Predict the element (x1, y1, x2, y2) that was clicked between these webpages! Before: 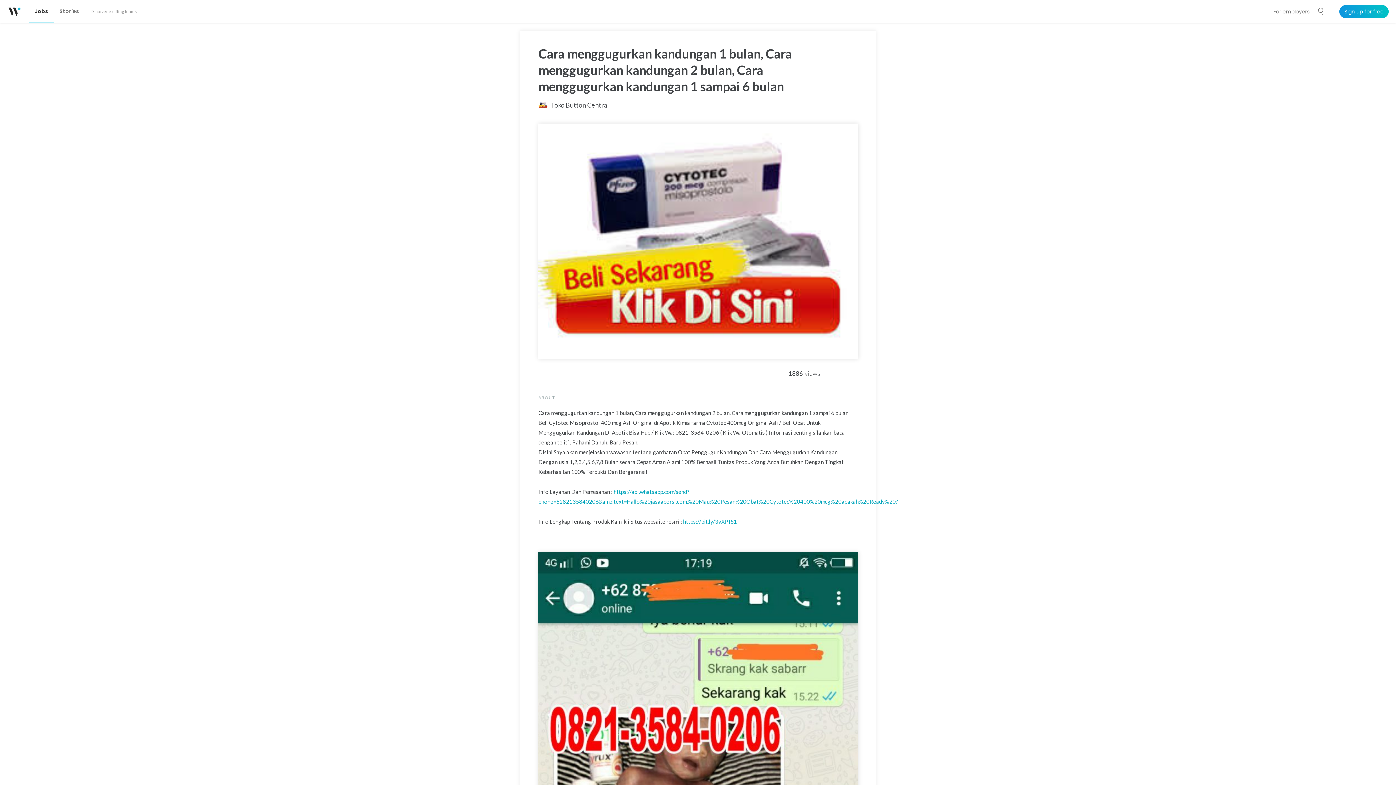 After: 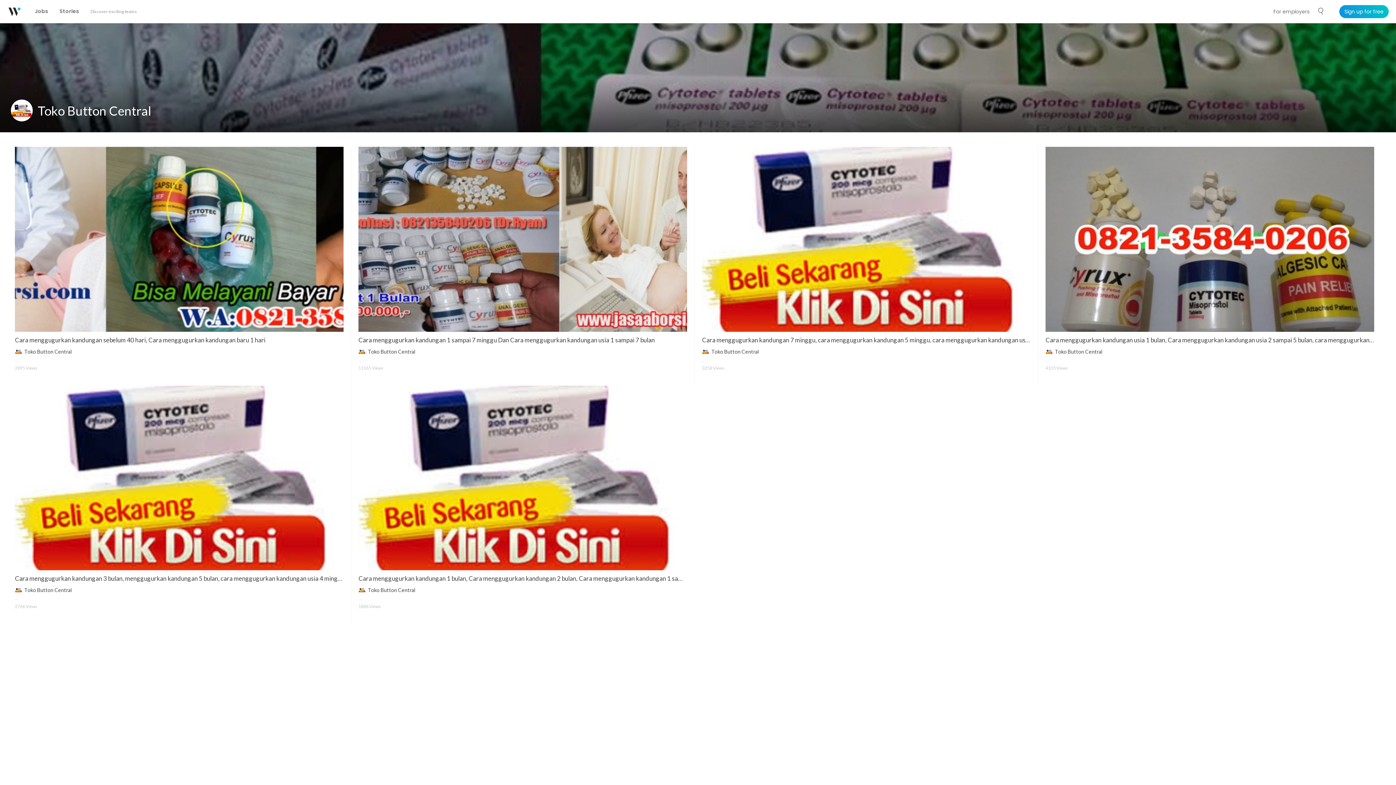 Action: bbox: (550, 101, 608, 109) label: Toko Button Central